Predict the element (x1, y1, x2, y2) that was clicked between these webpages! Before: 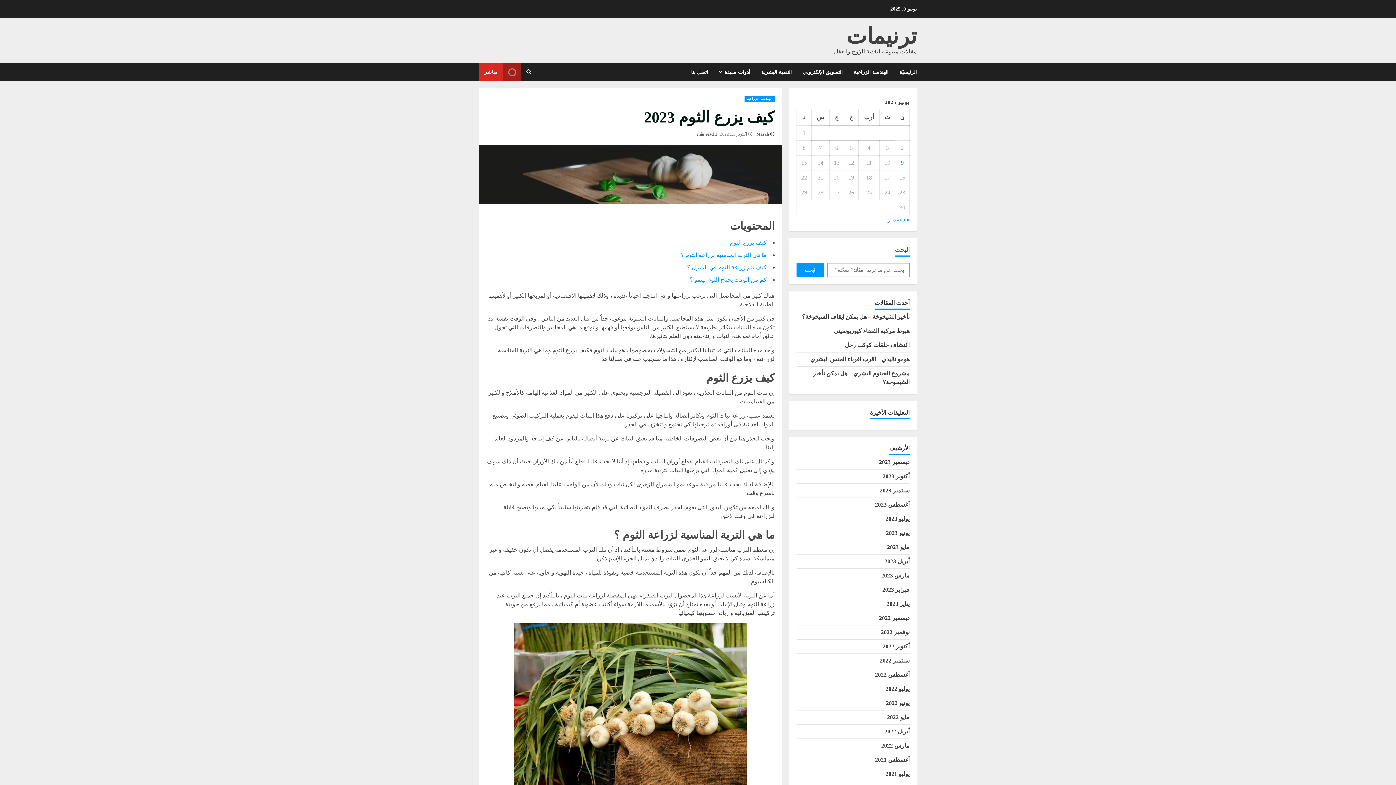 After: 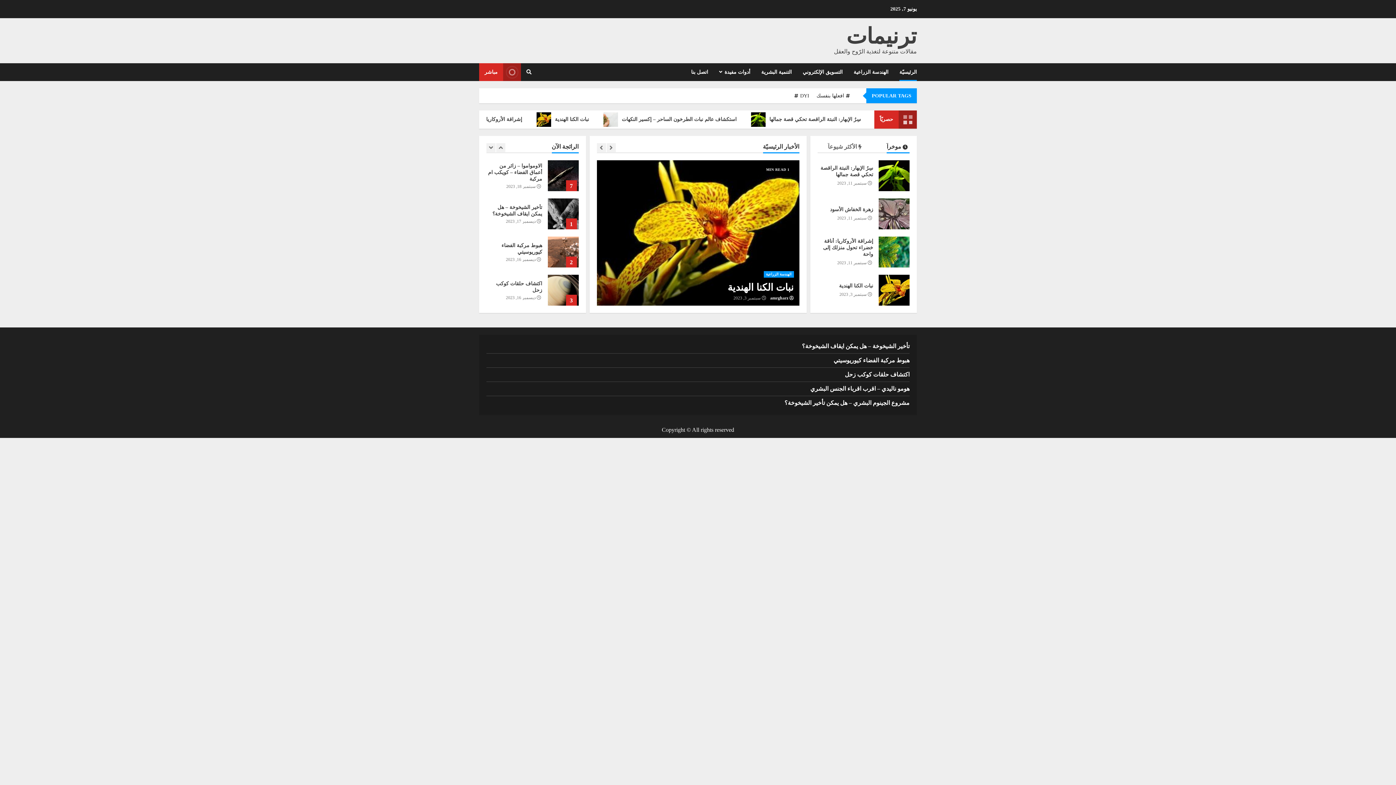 Action: bbox: (879, 487, 909, 493) label: سبتمبر 2023